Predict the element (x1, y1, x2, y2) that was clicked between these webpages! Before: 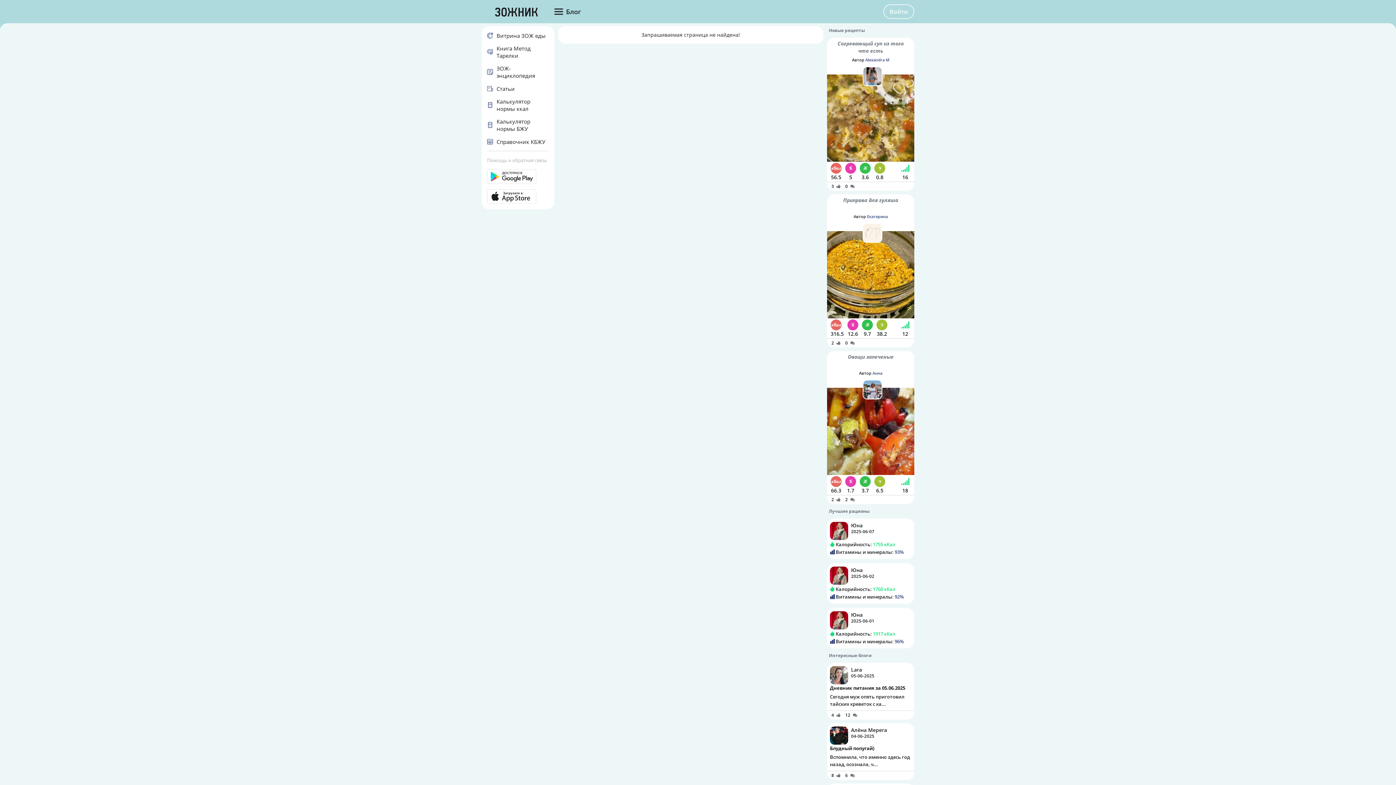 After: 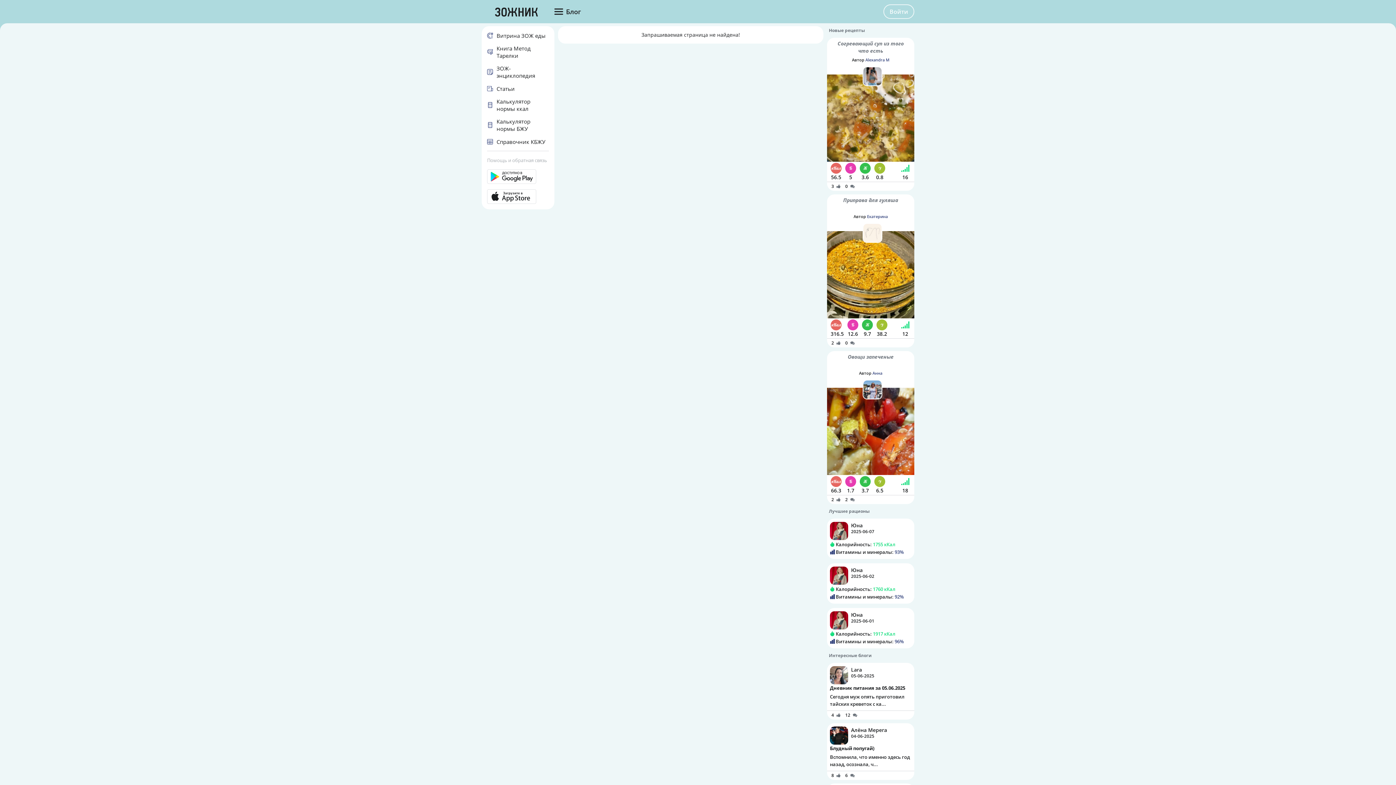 Action: bbox: (487, 169, 549, 184)